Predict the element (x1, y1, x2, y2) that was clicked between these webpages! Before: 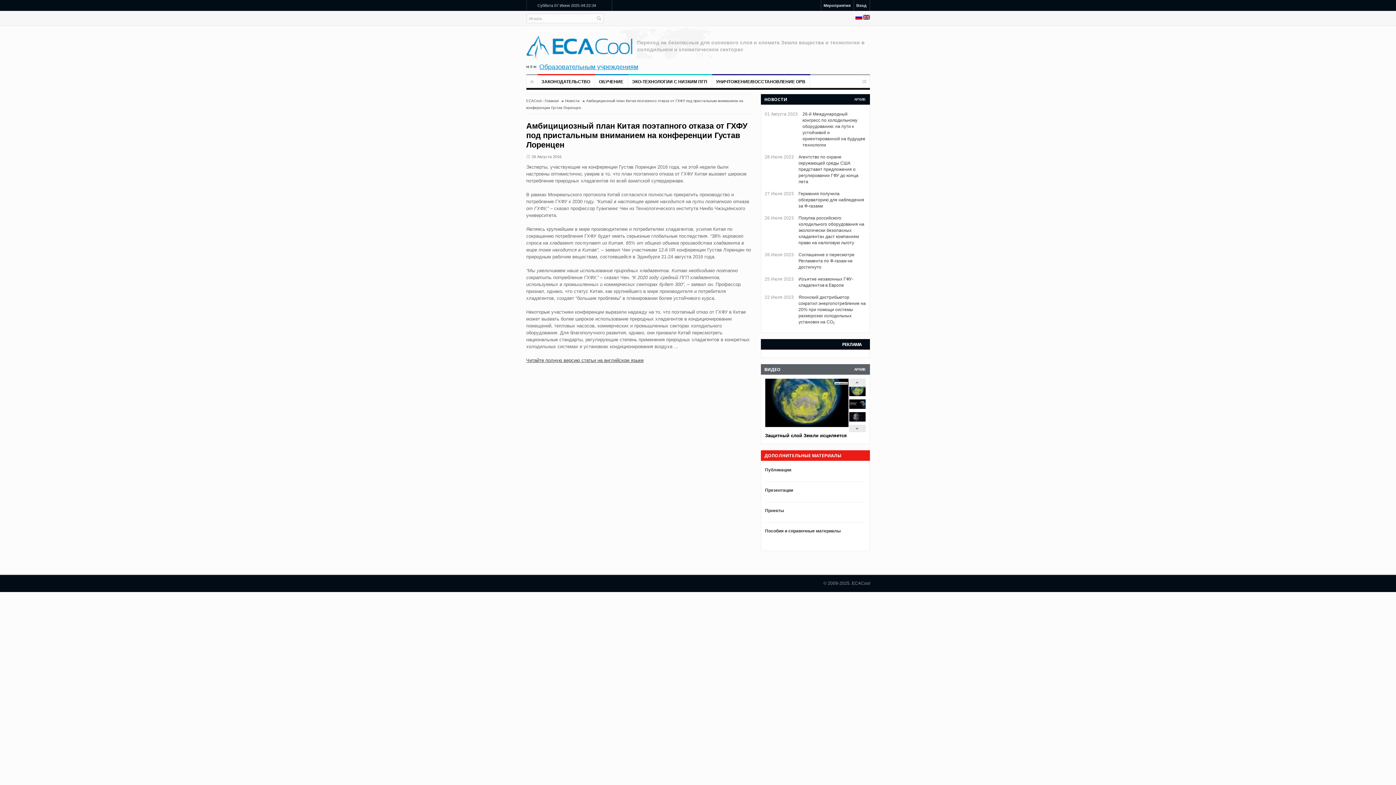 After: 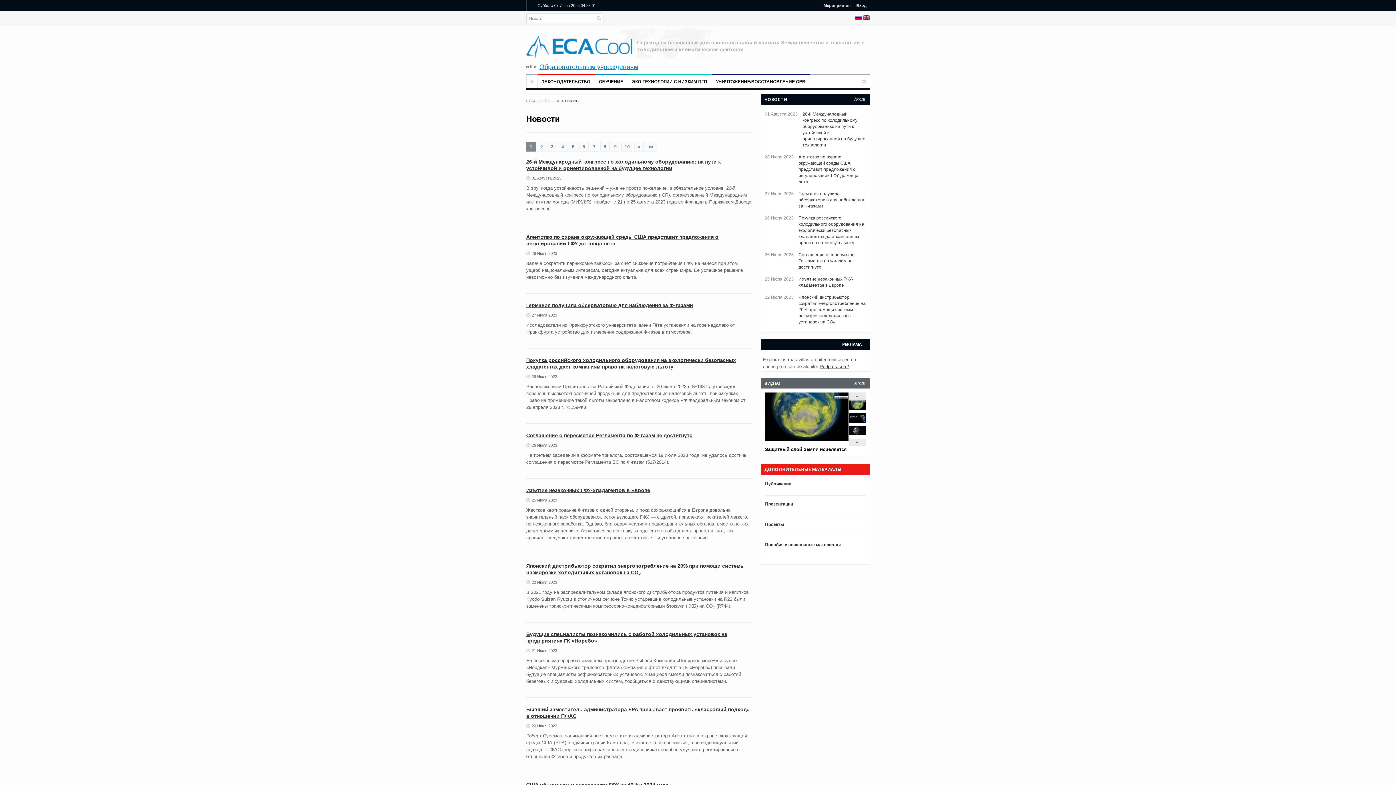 Action: bbox: (854, 97, 865, 101) label: АРХИВ